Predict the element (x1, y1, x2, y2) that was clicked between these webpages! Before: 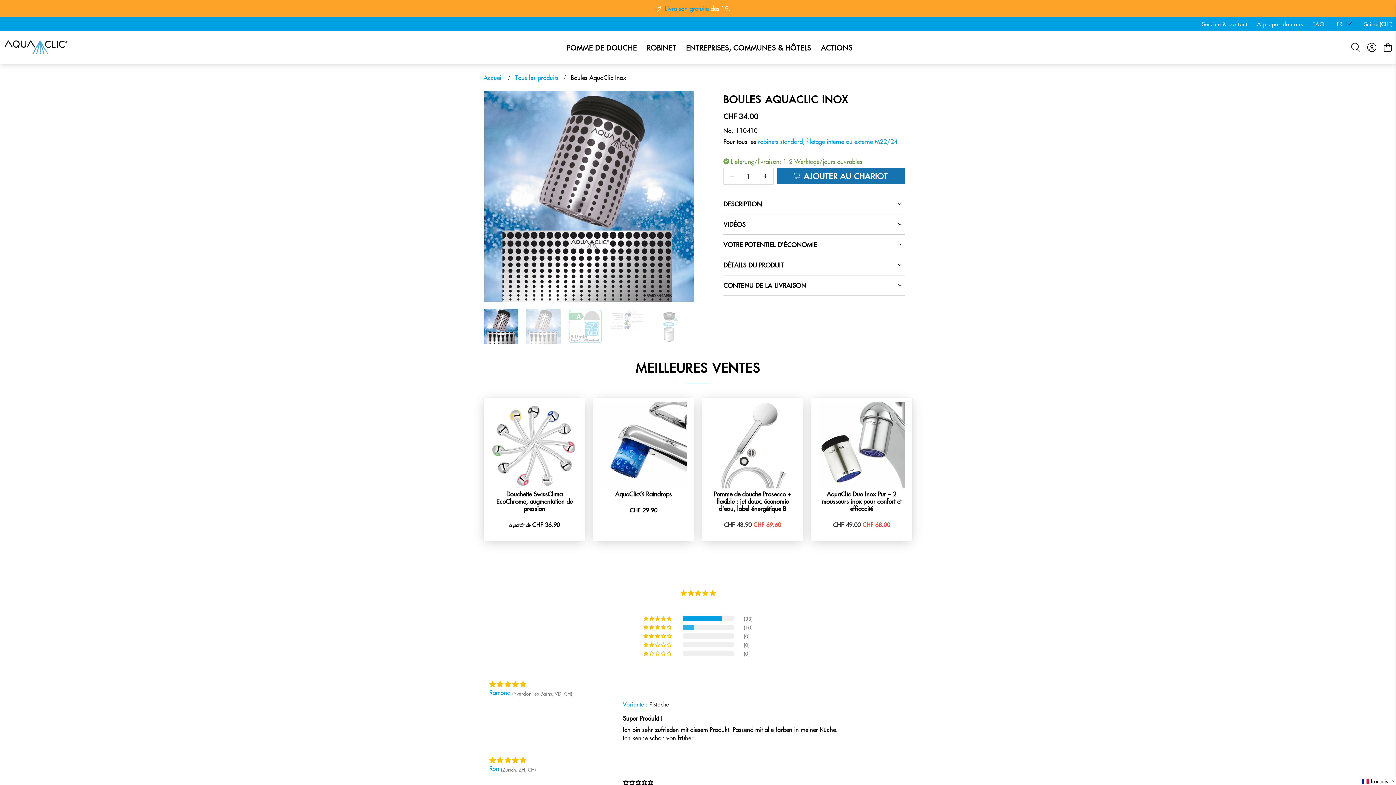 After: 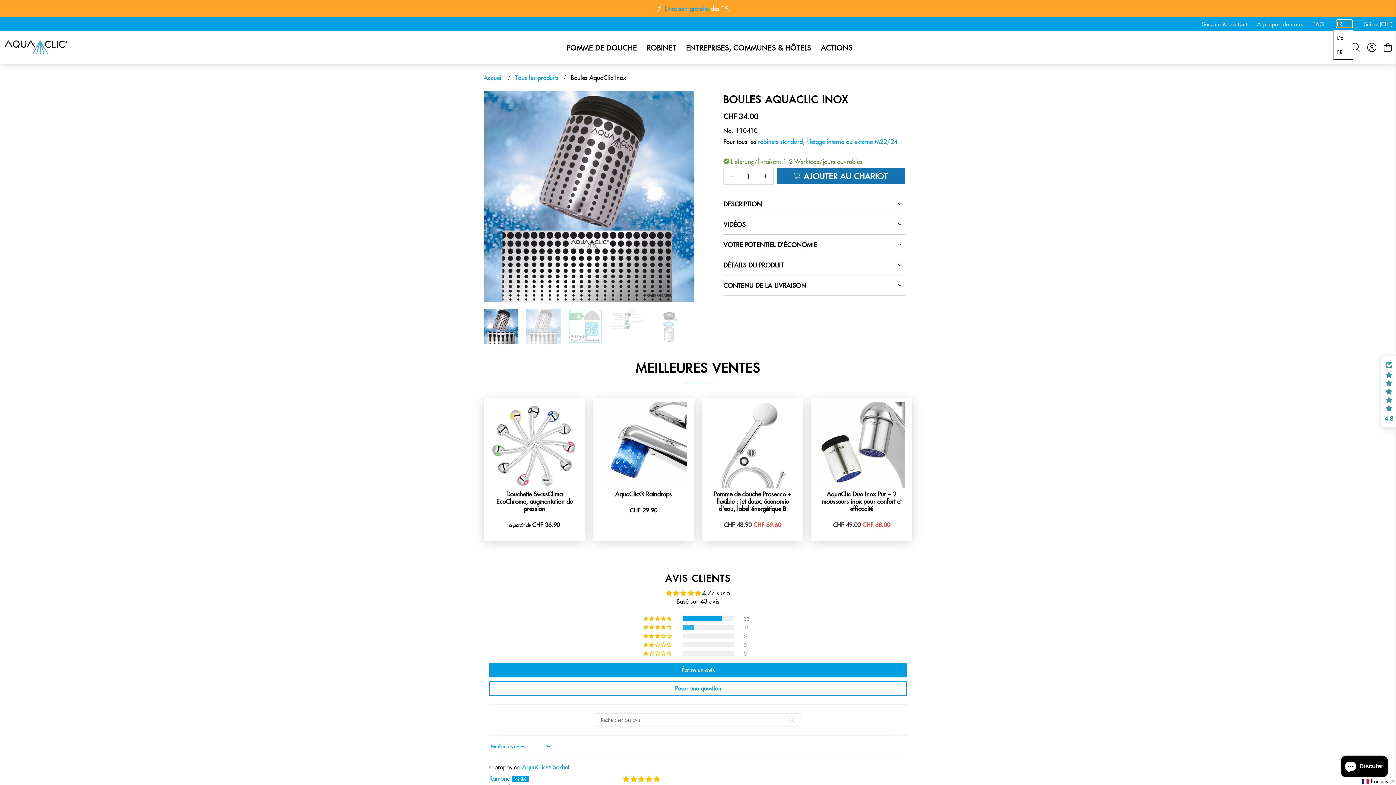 Action: bbox: (1337, 20, 1352, 27) label: FR